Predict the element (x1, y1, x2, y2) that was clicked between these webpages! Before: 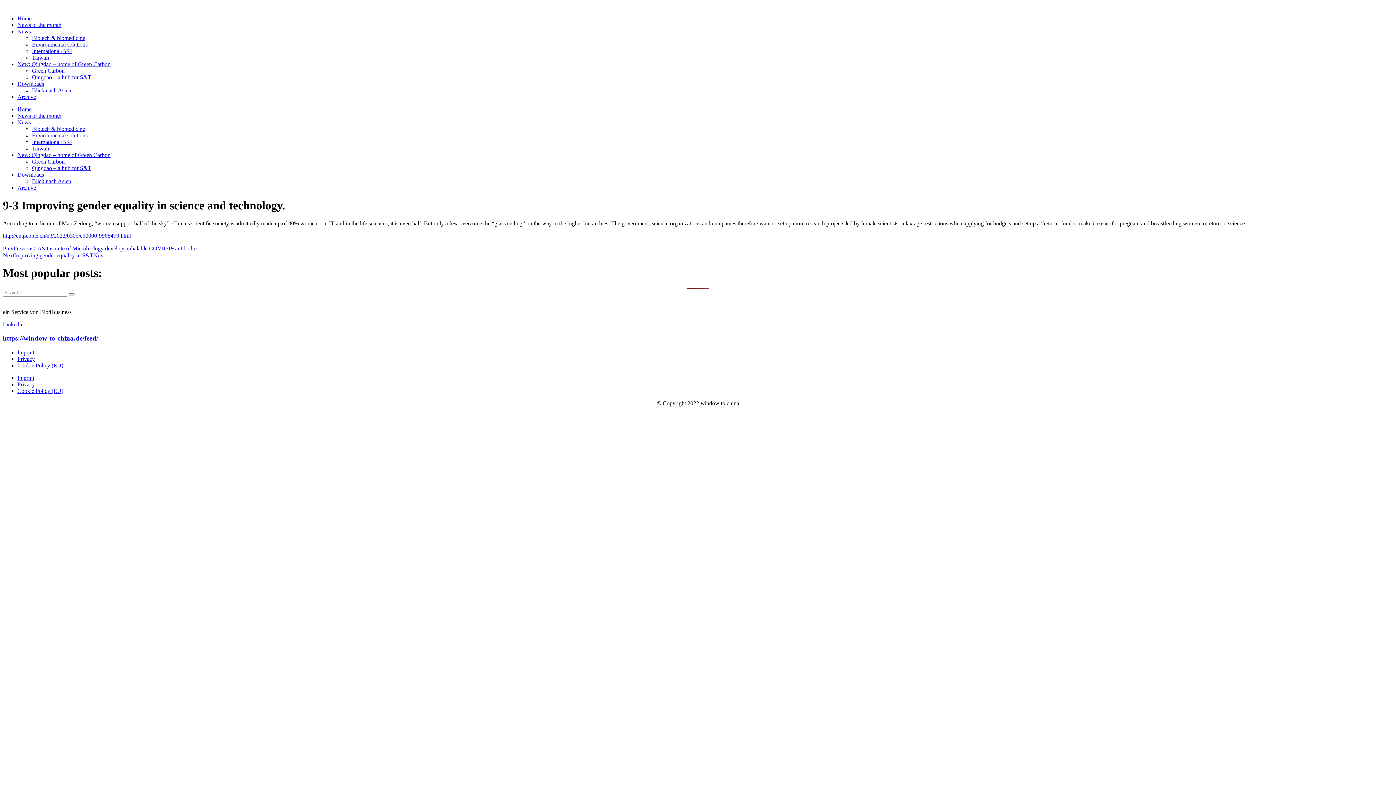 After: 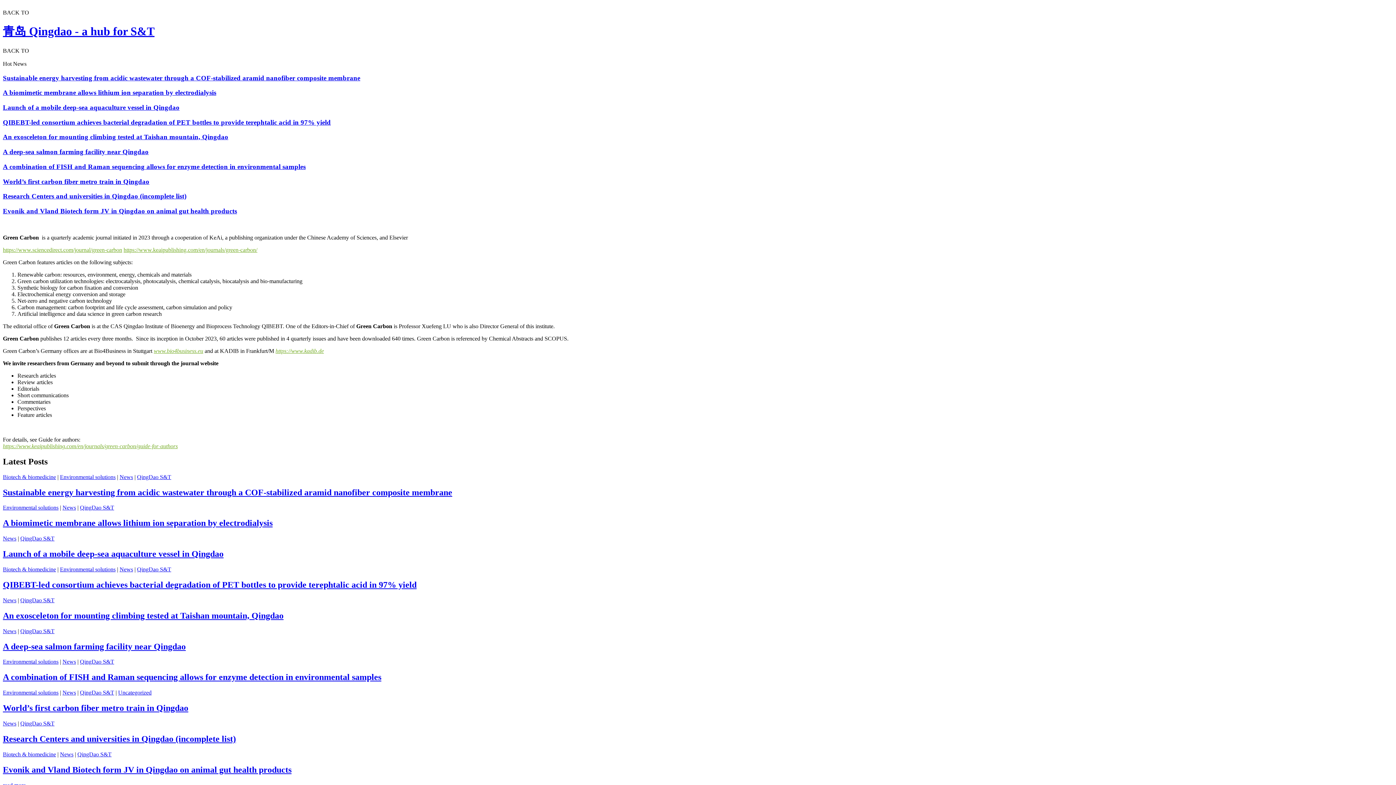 Action: bbox: (32, 67, 64, 73) label: Green Carbon